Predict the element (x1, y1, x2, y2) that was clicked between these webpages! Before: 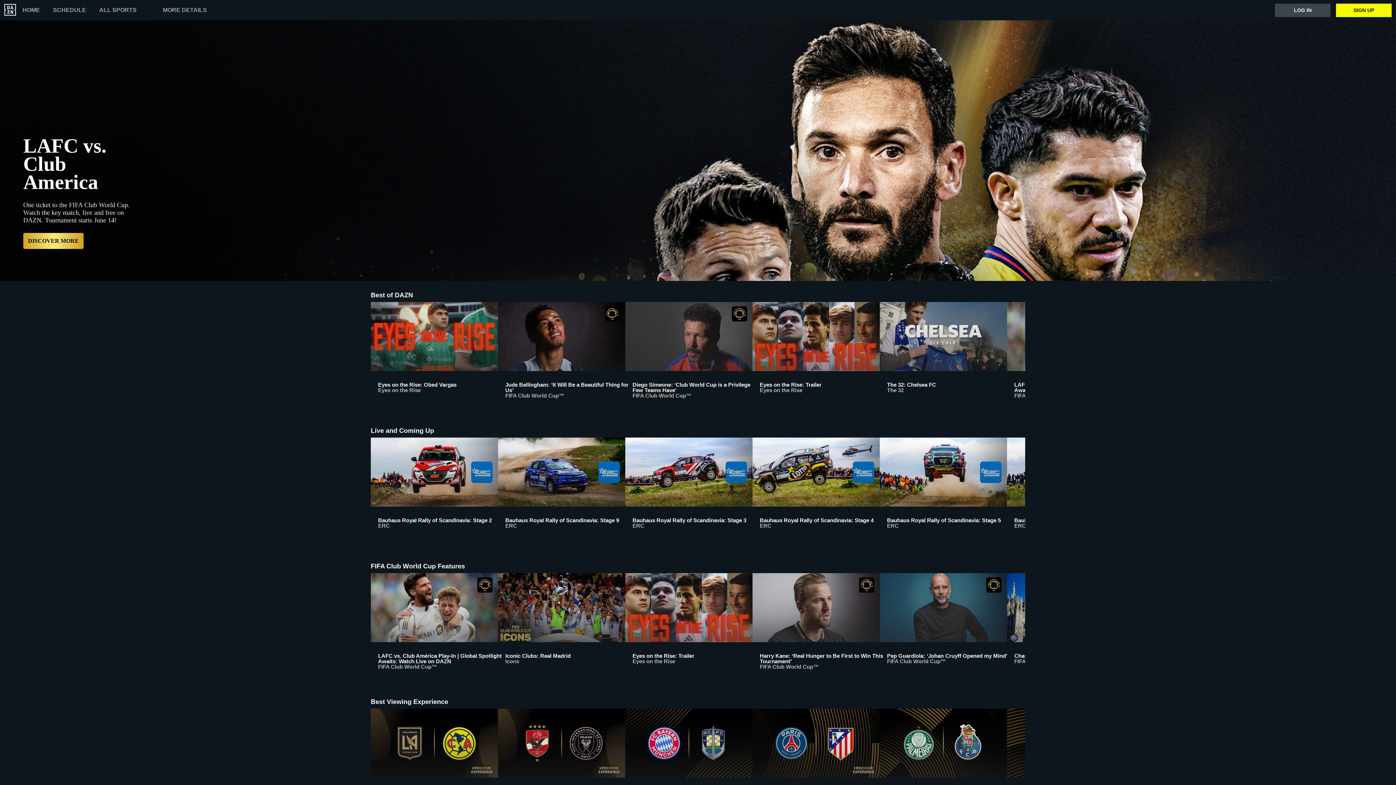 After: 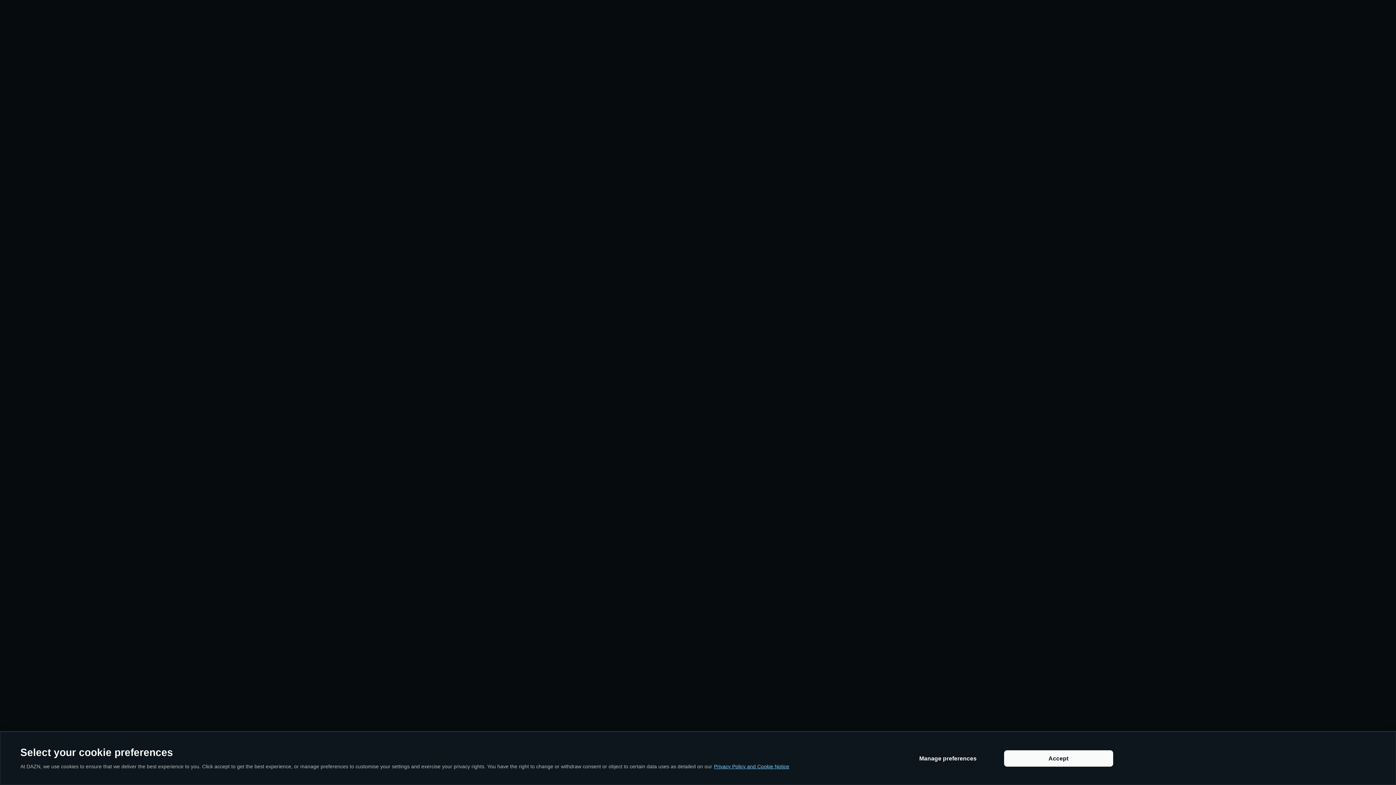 Action: label: LOG IN bbox: (1275, 3, 1330, 16)